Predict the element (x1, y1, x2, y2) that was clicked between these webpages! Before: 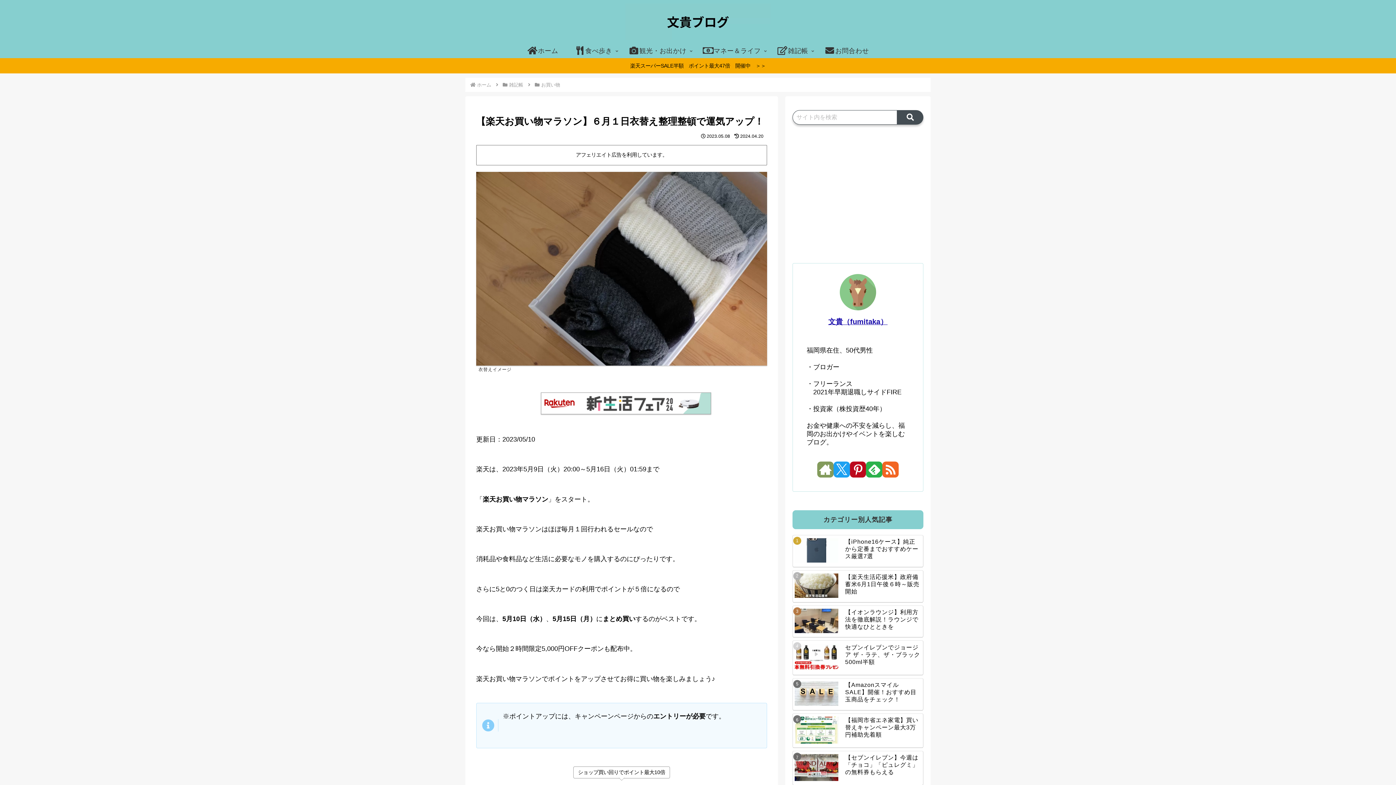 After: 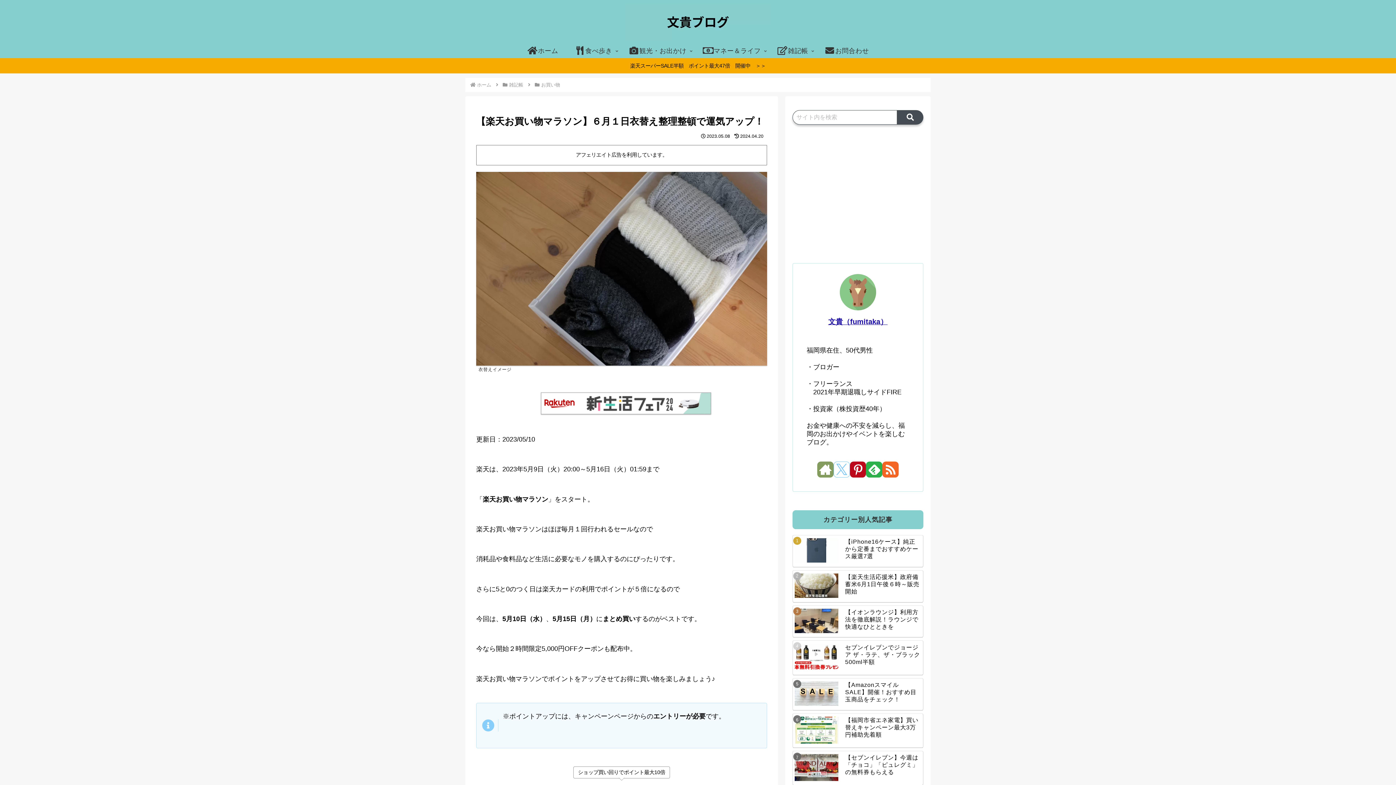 Action: bbox: (833, 461, 850, 477) label: Xをフォロー